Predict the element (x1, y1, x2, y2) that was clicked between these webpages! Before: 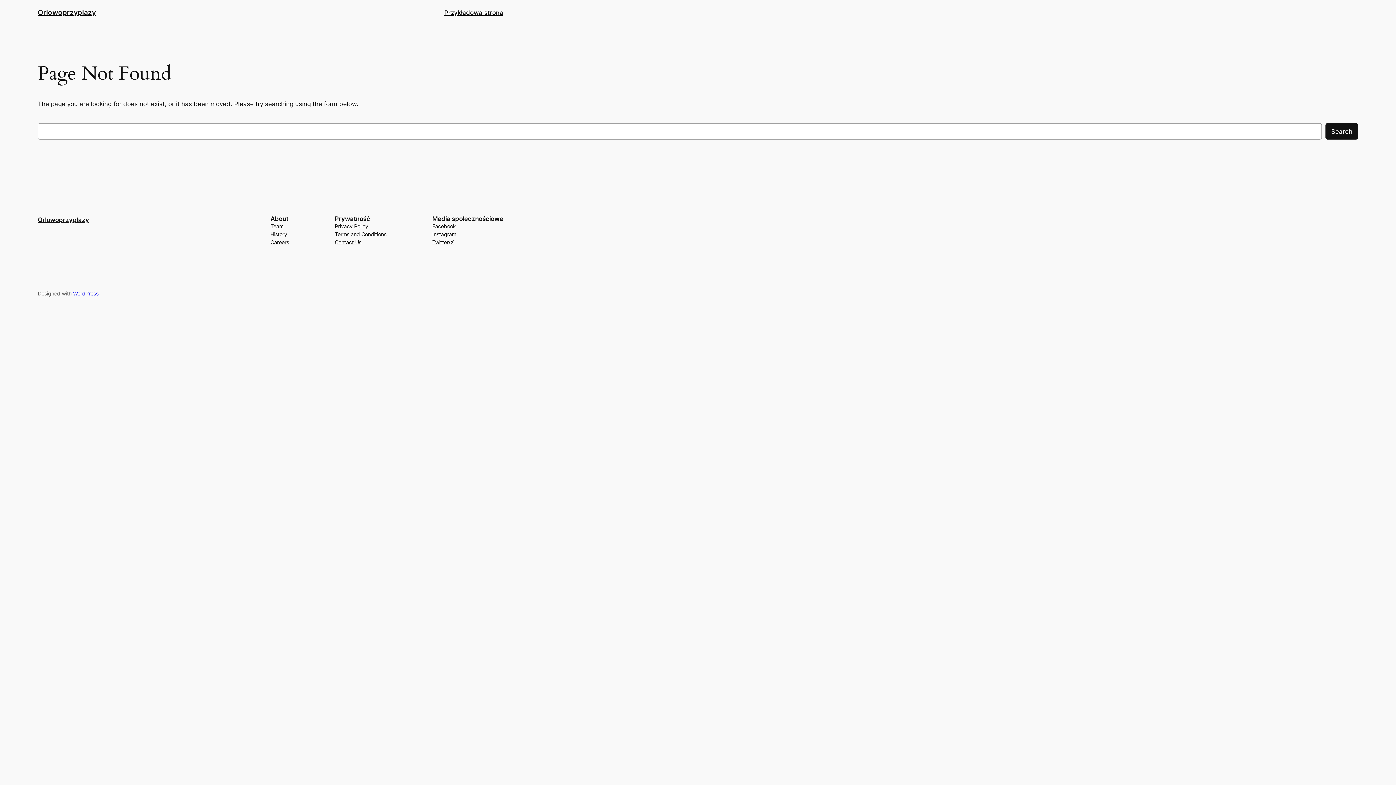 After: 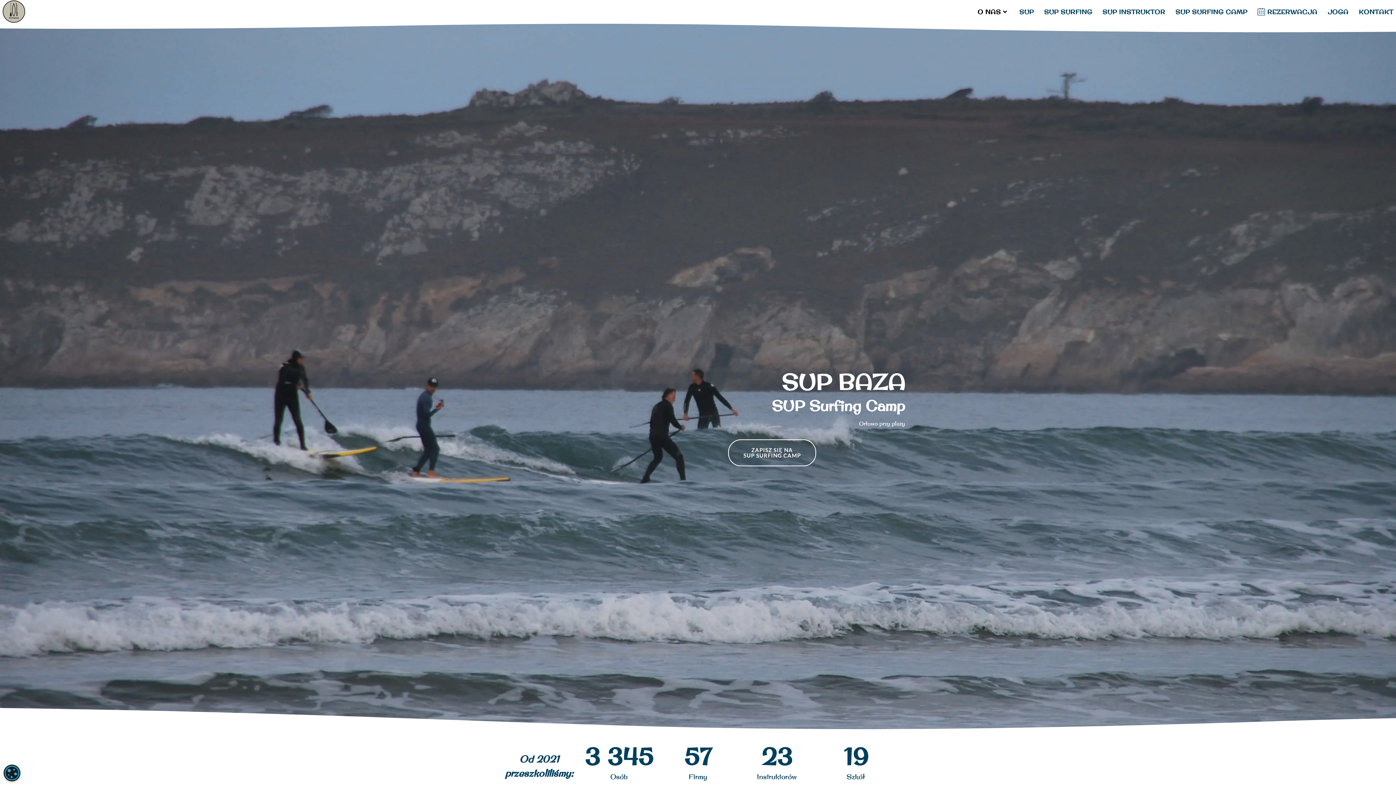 Action: bbox: (37, 8, 96, 16) label: Orlowoprzyplazy